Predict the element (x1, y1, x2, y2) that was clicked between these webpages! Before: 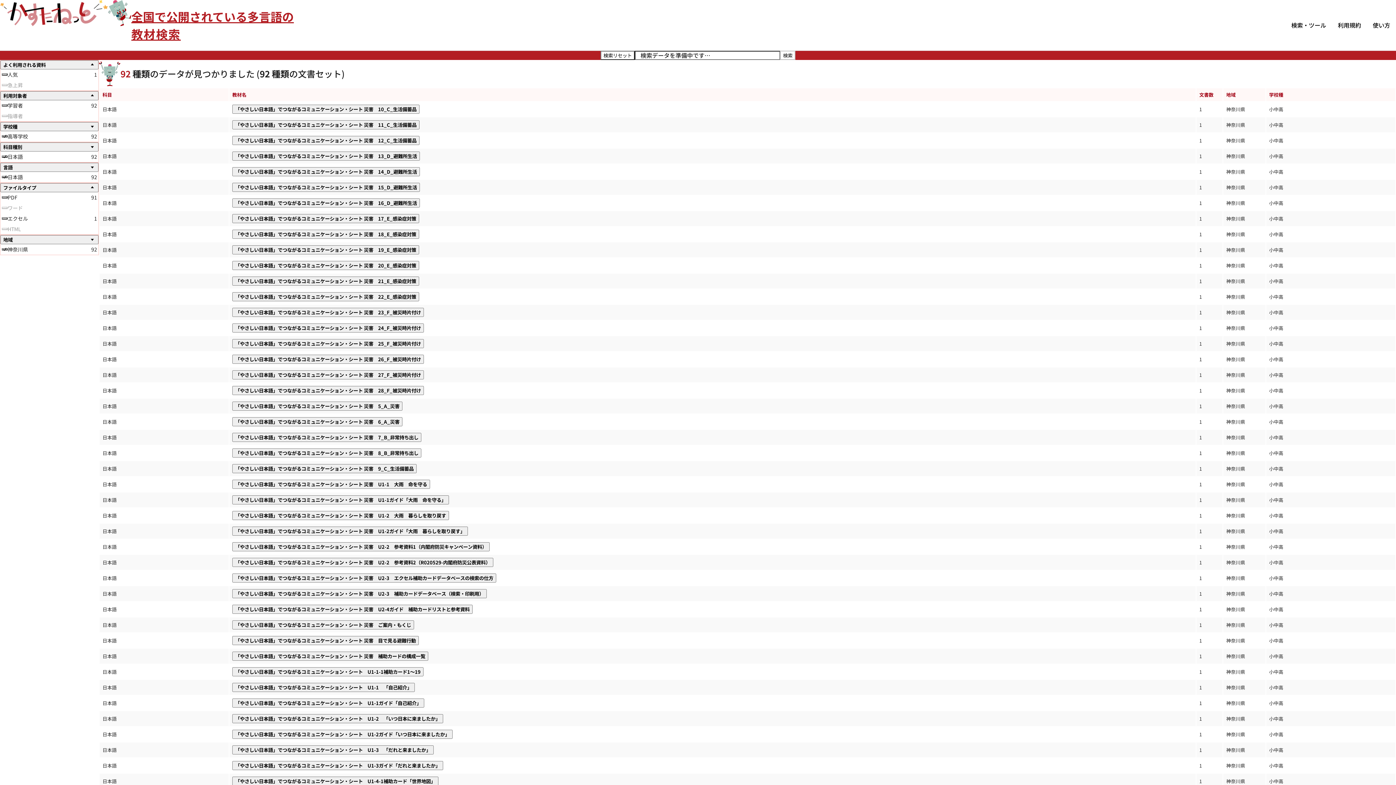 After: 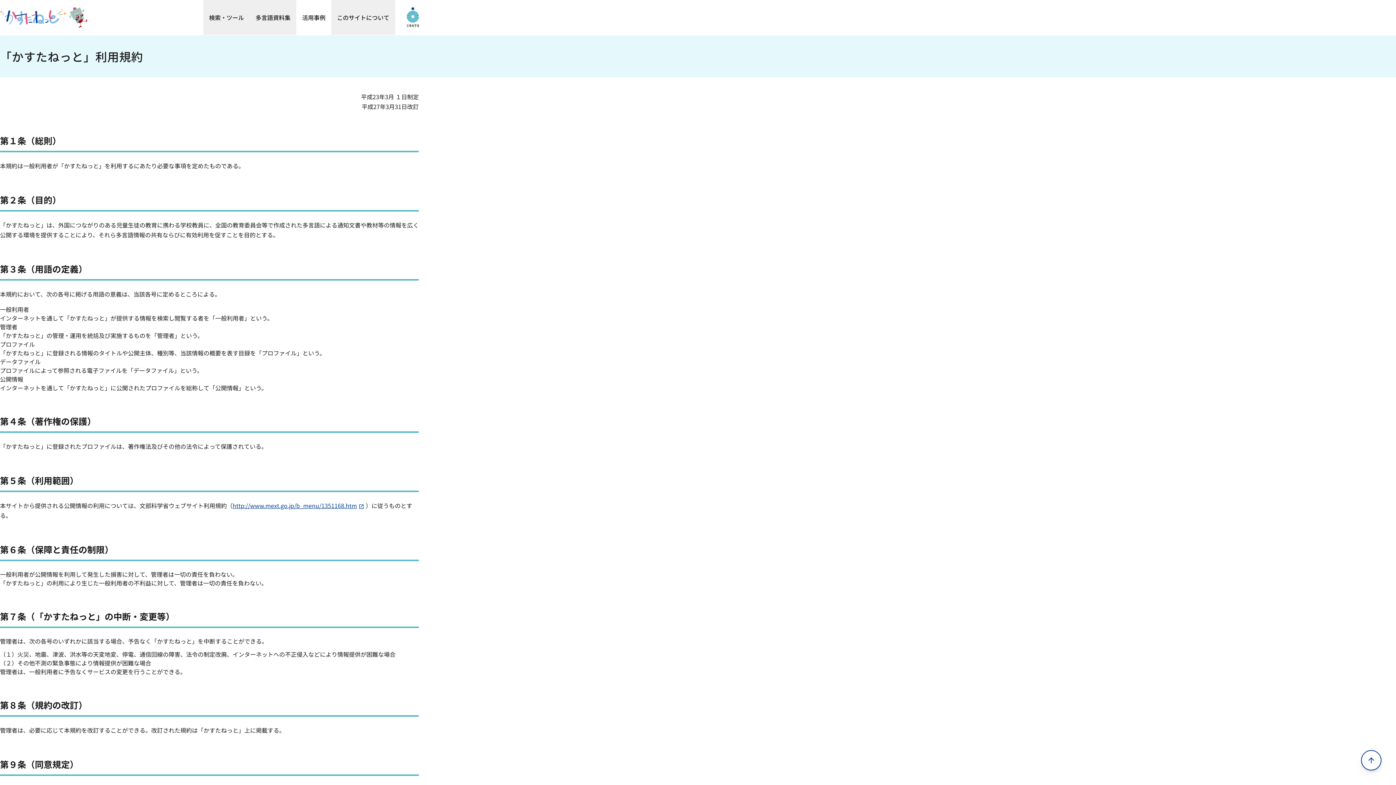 Action: label: 利用規約 bbox: (805, 761, 825, 769)